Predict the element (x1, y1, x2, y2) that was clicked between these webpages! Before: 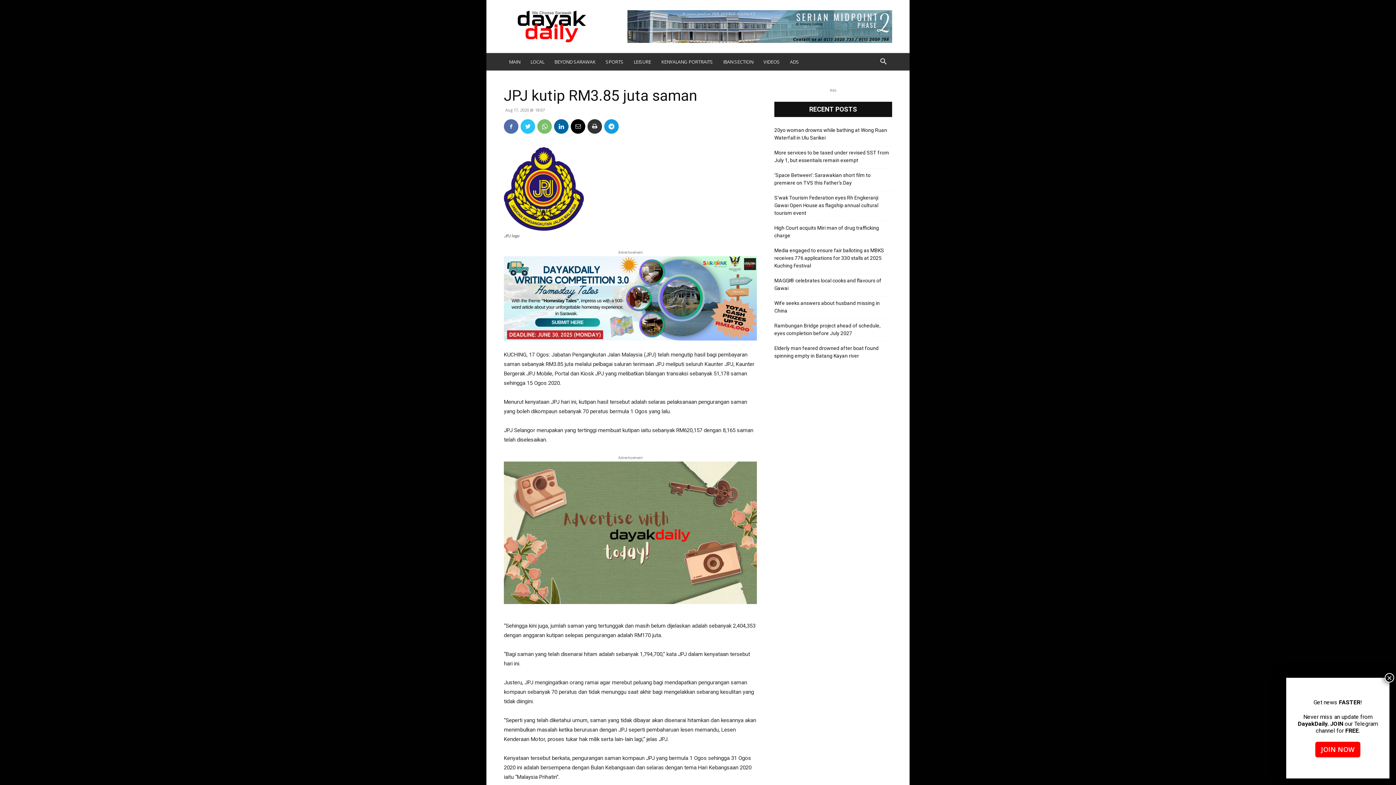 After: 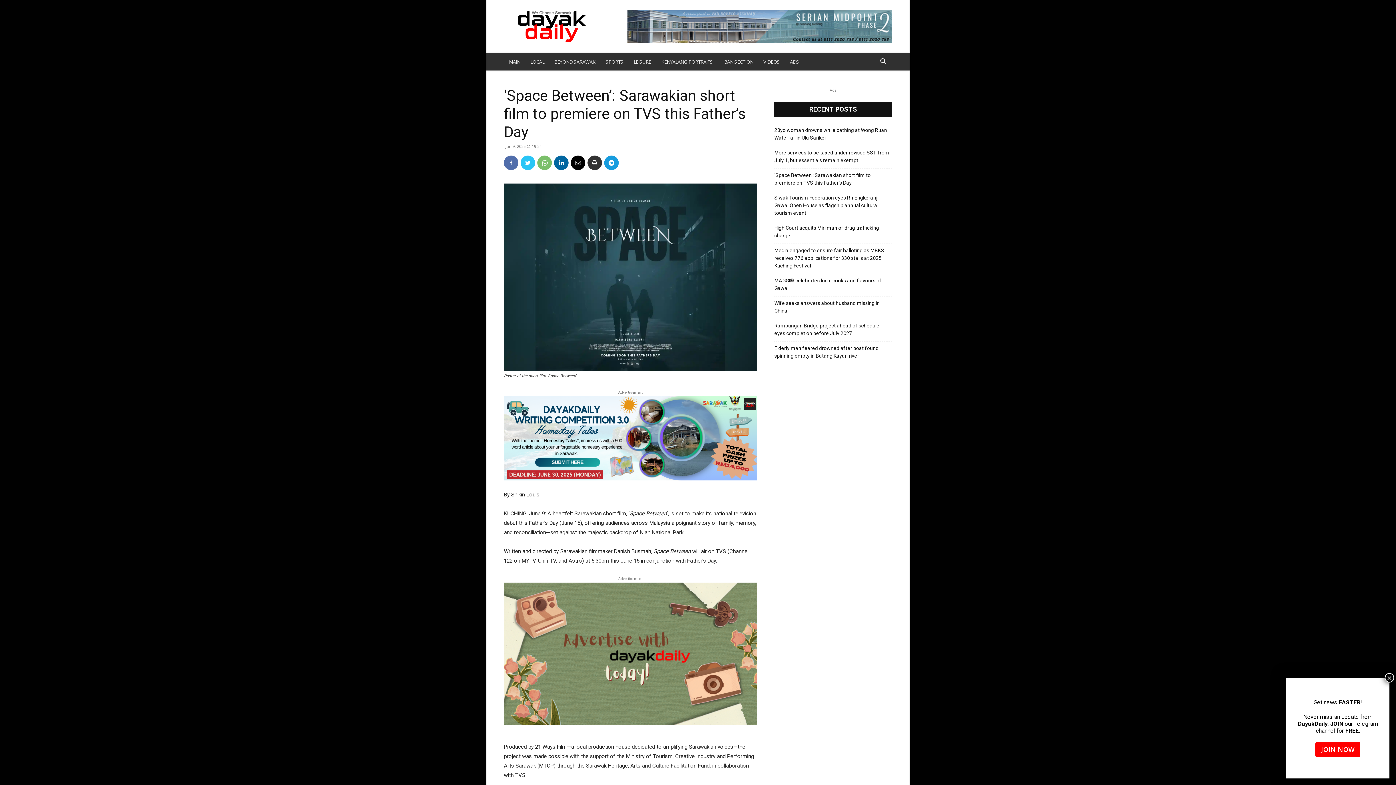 Action: label: ‘Space Between’: Sarawakian short film to premiere on TVS this Father’s Day bbox: (774, 171, 892, 186)